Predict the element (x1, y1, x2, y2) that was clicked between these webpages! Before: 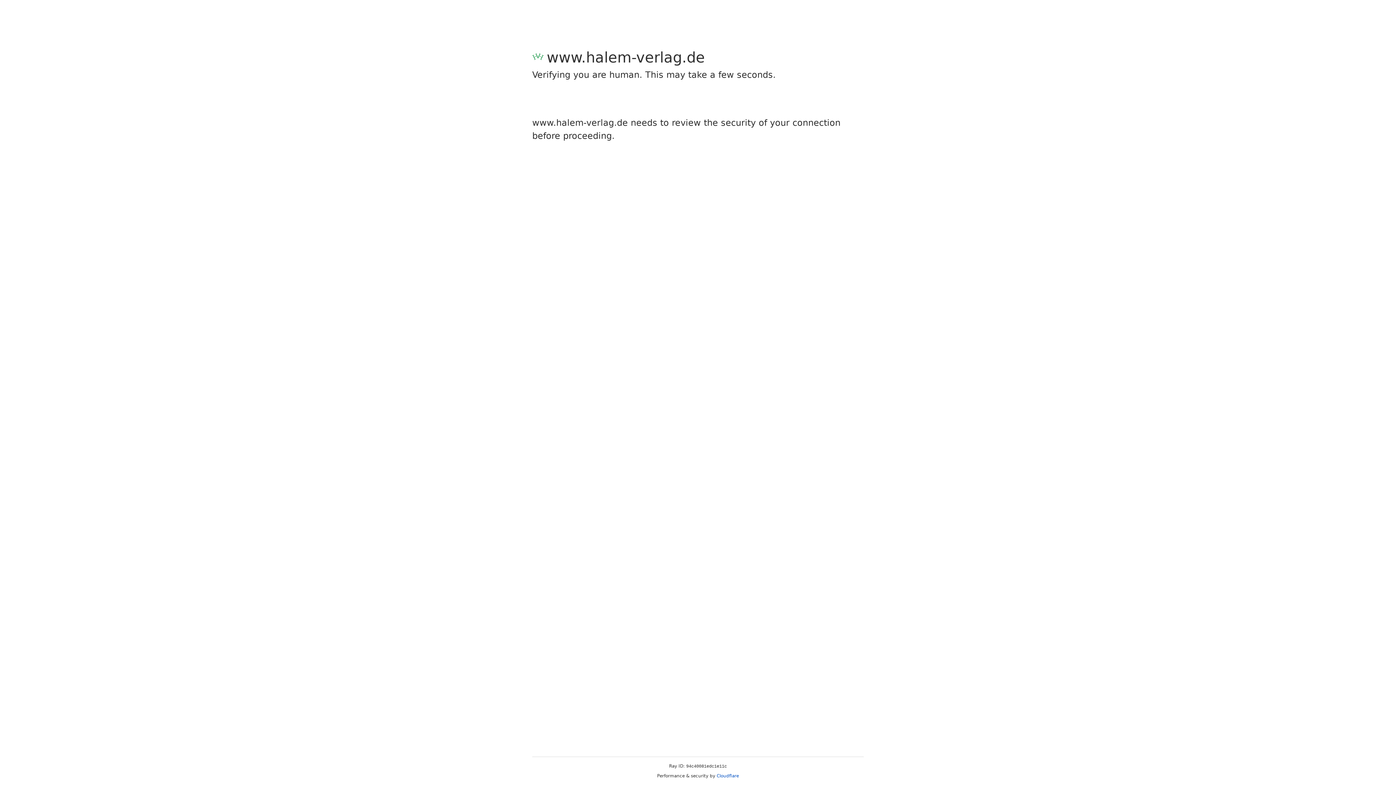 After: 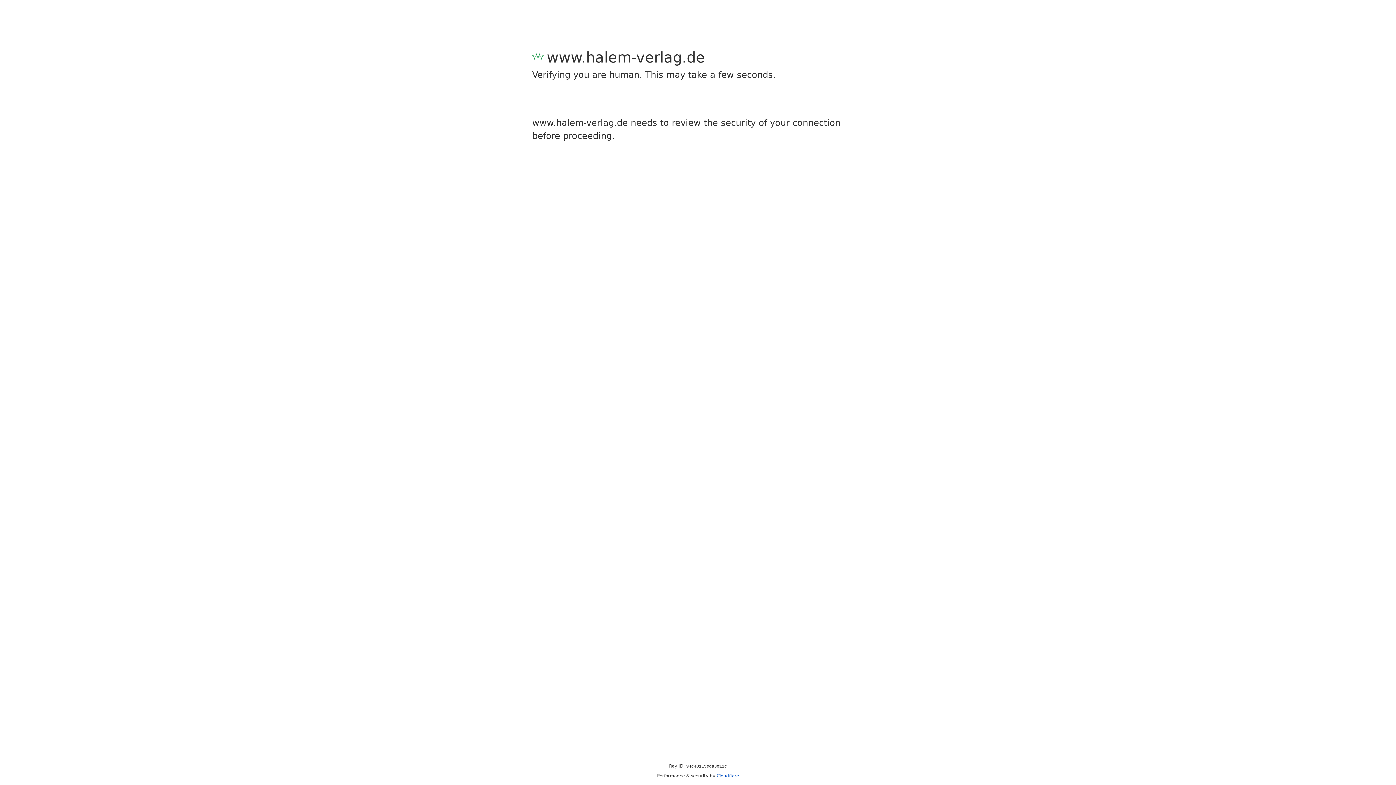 Action: label: Cloudflare bbox: (716, 773, 739, 778)